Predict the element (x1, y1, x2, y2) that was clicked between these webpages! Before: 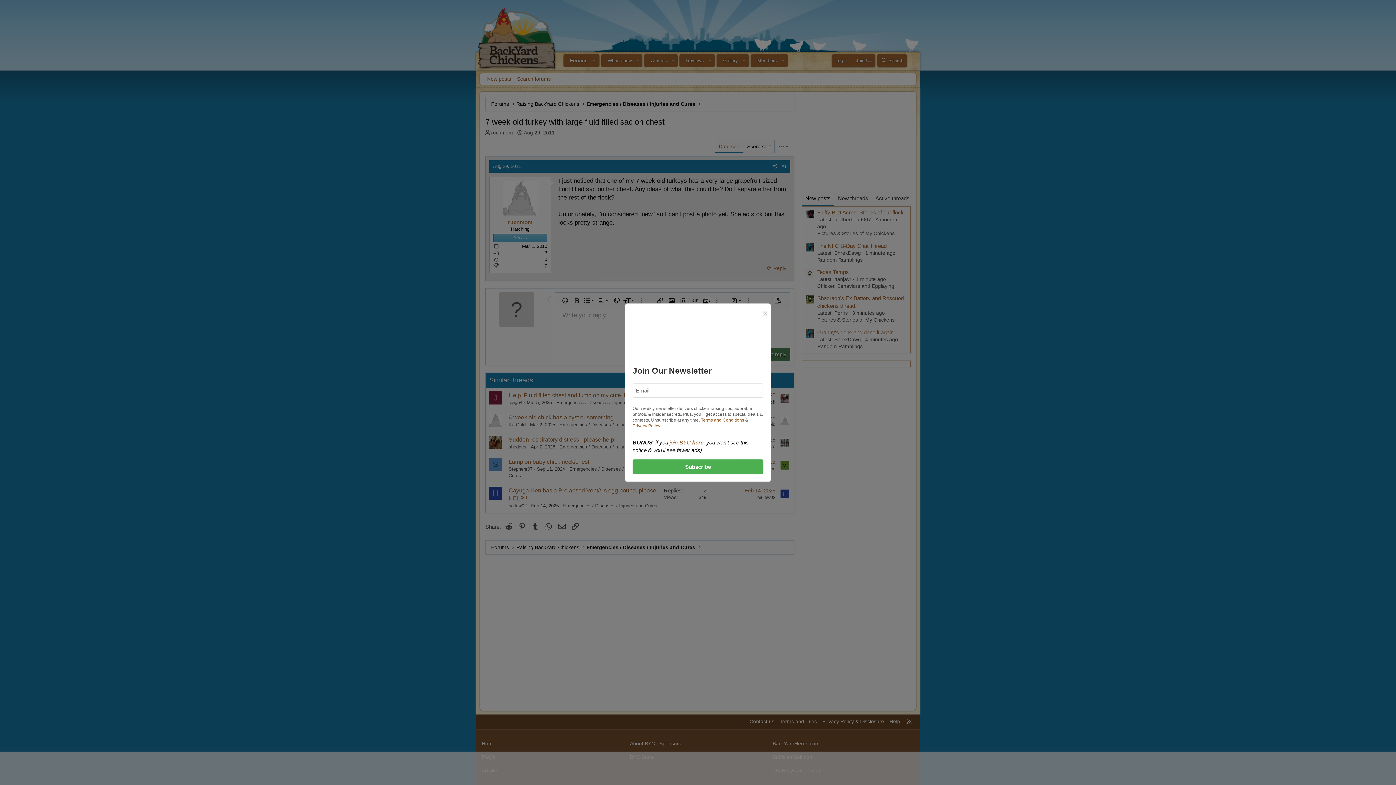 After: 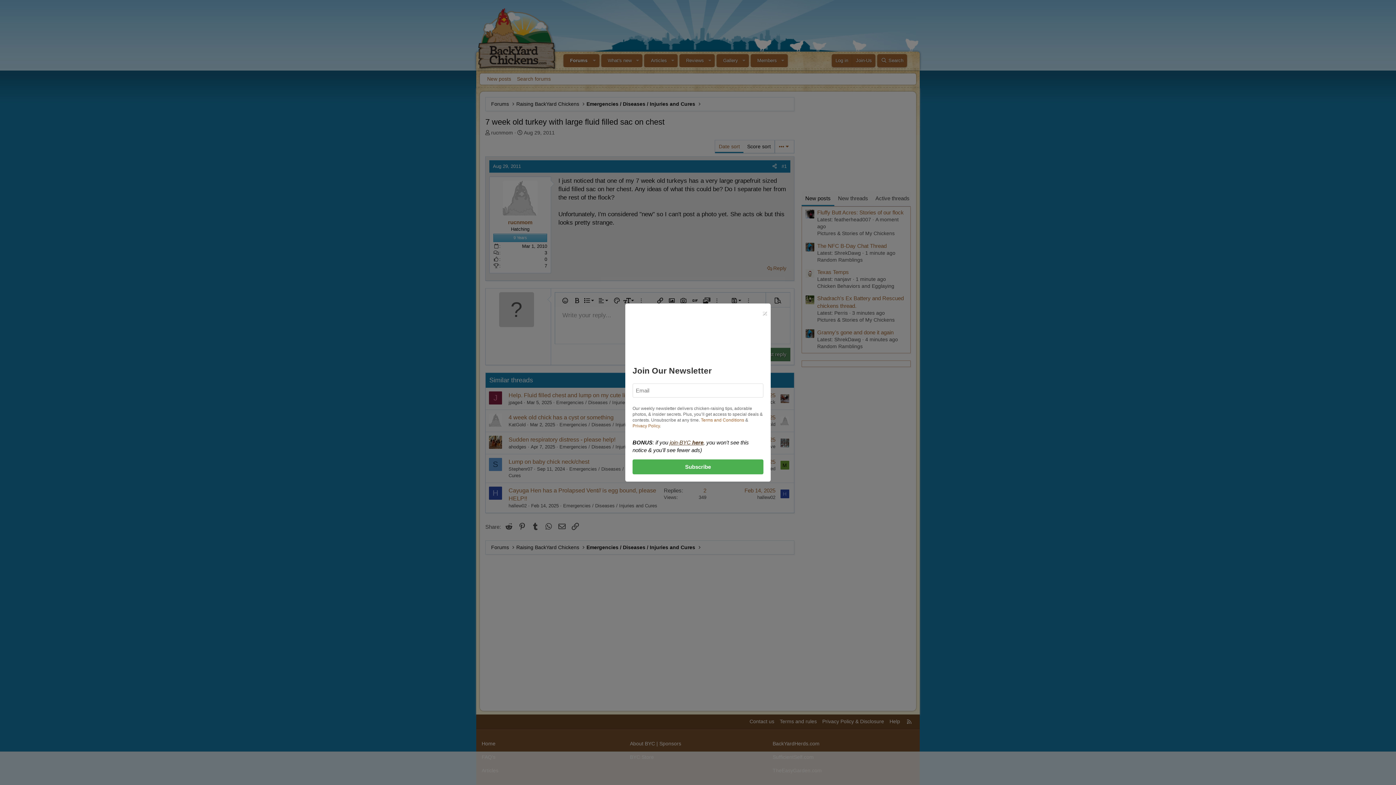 Action: bbox: (669, 439, 703, 445) label: join-BYC here